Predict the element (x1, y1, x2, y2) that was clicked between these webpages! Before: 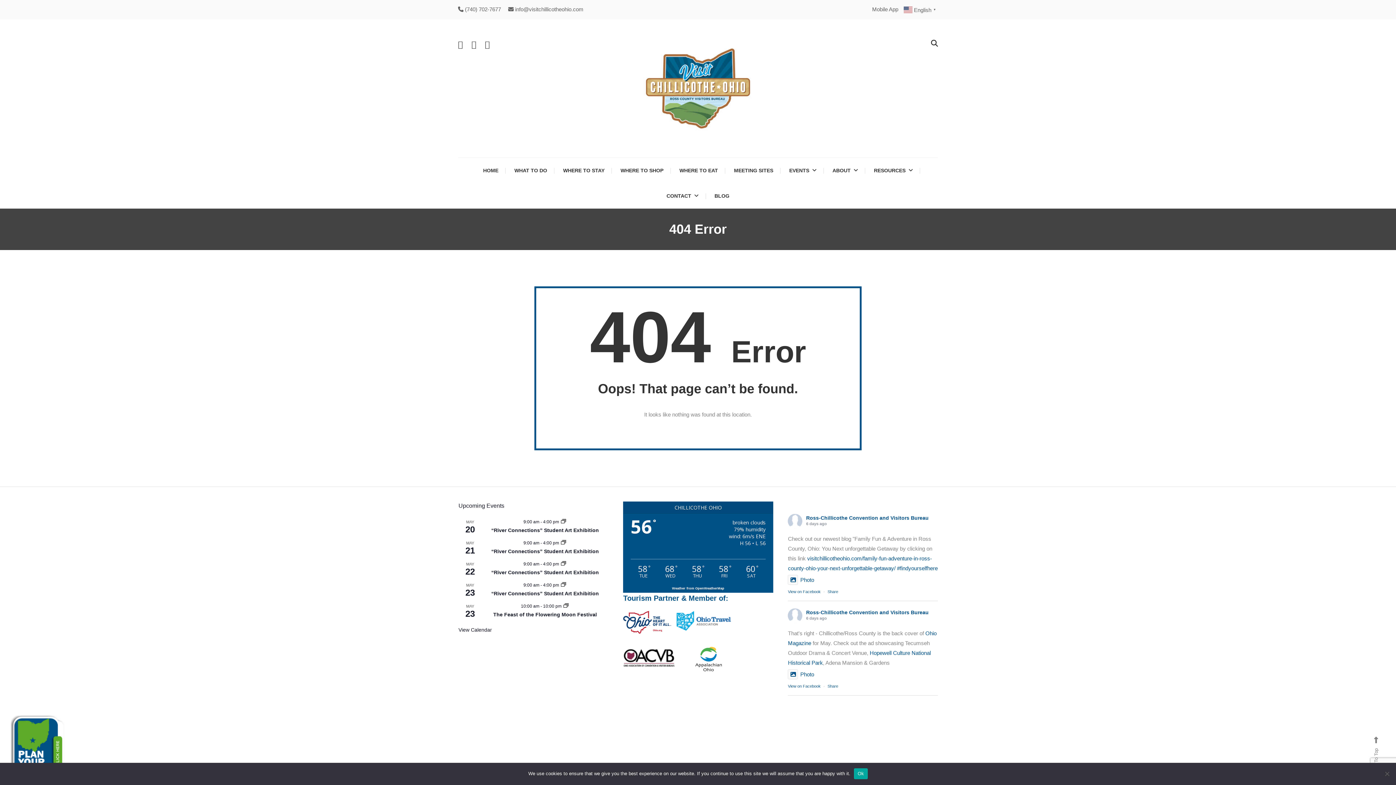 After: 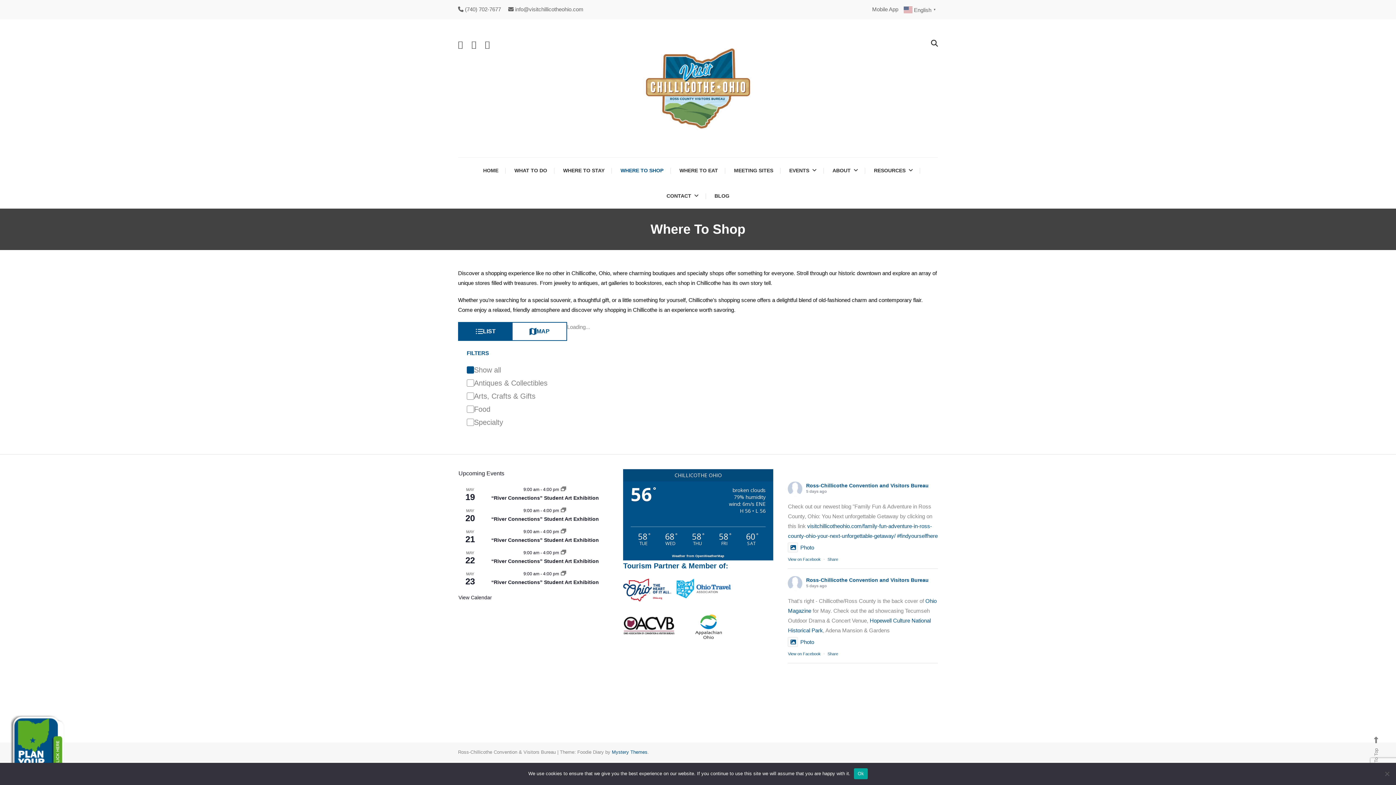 Action: label: WHERE TO SHOP bbox: (613, 157, 670, 183)